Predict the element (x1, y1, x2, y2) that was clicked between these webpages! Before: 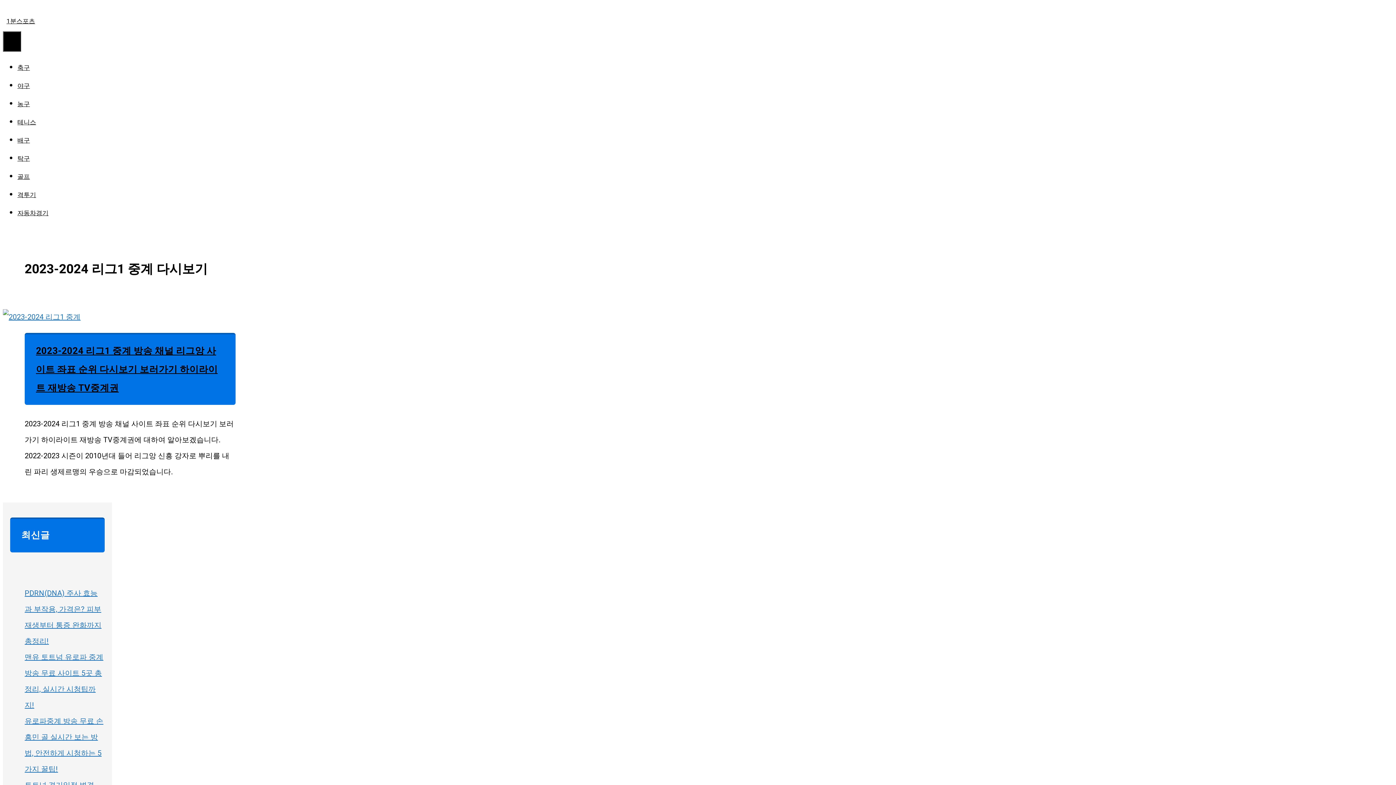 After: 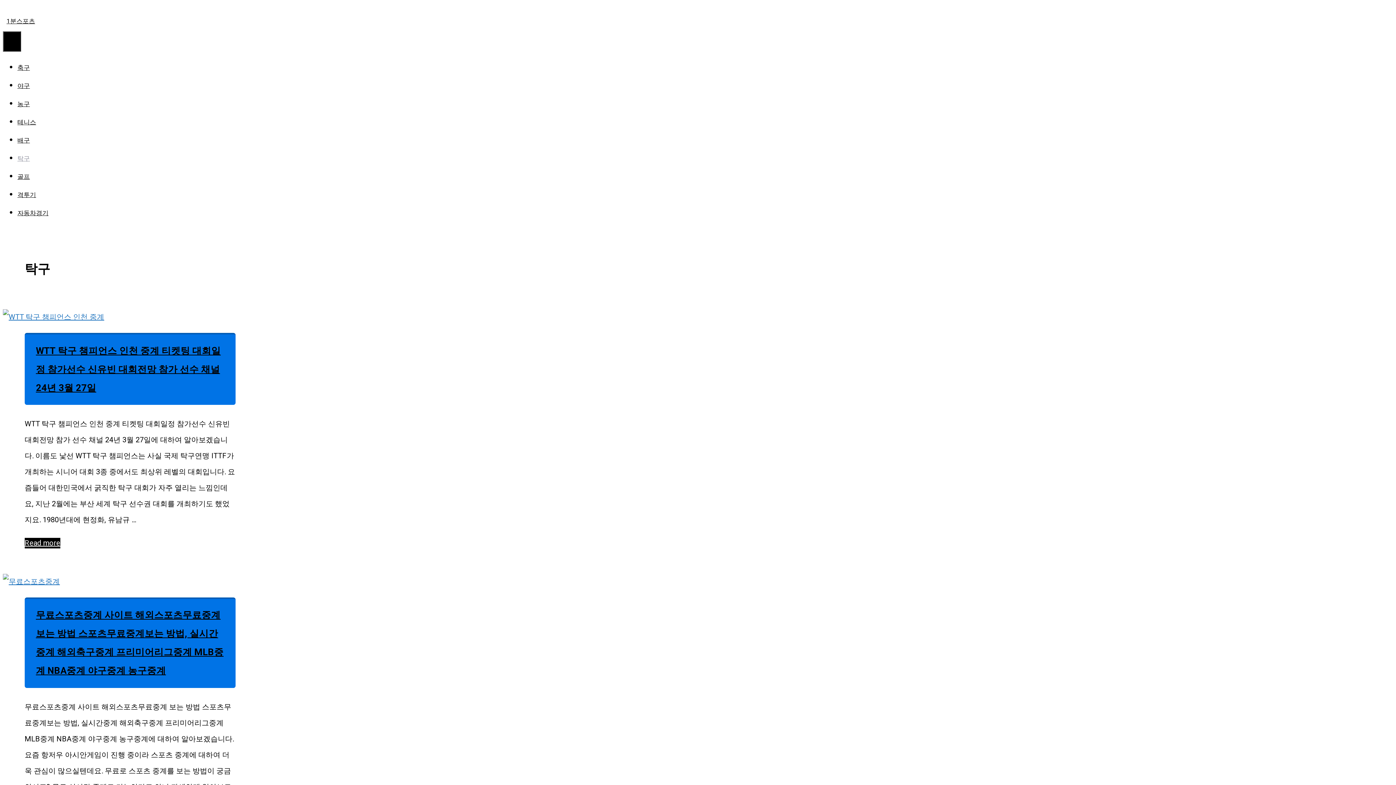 Action: label: 탁구 bbox: (17, 154, 29, 163)